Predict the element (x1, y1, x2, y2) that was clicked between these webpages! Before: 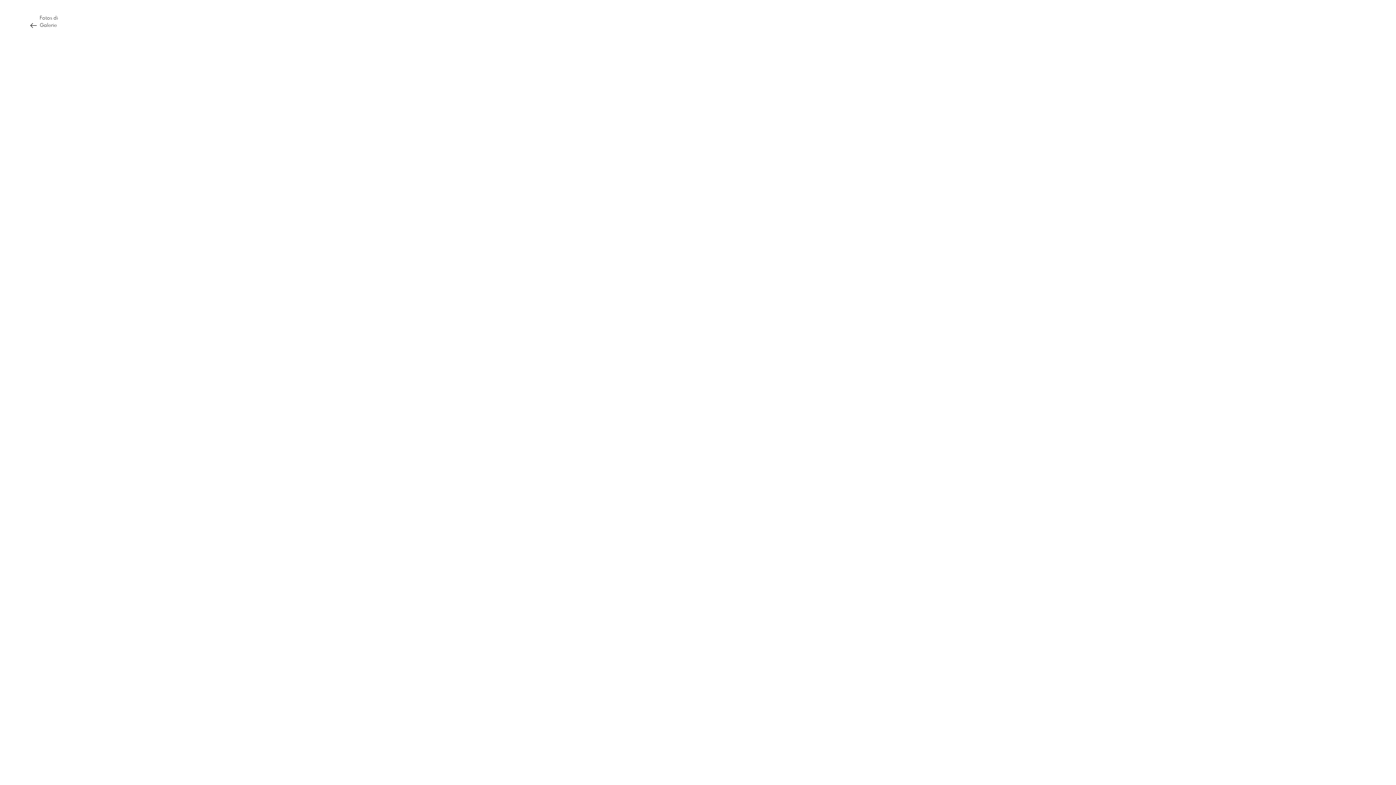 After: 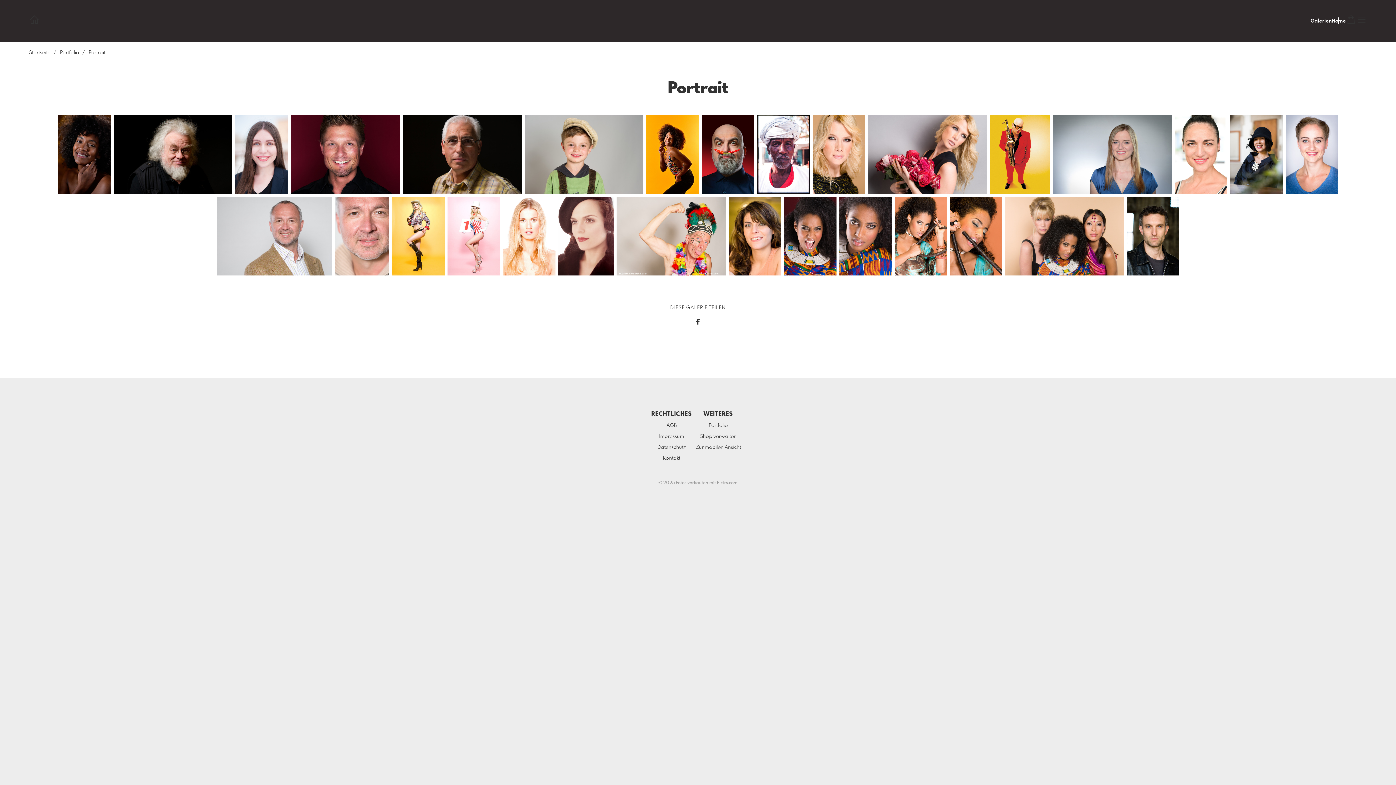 Action: bbox: (29, 20, 37, 30)